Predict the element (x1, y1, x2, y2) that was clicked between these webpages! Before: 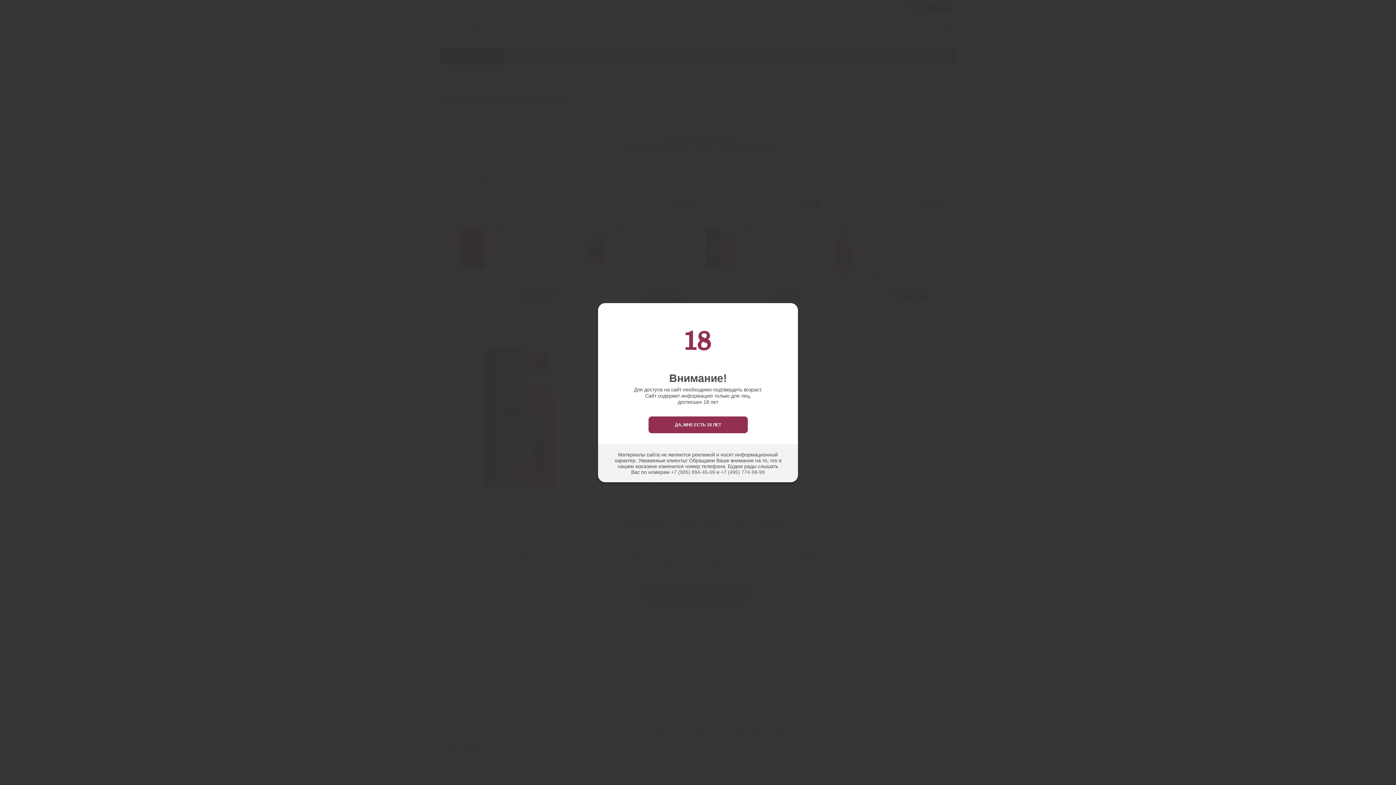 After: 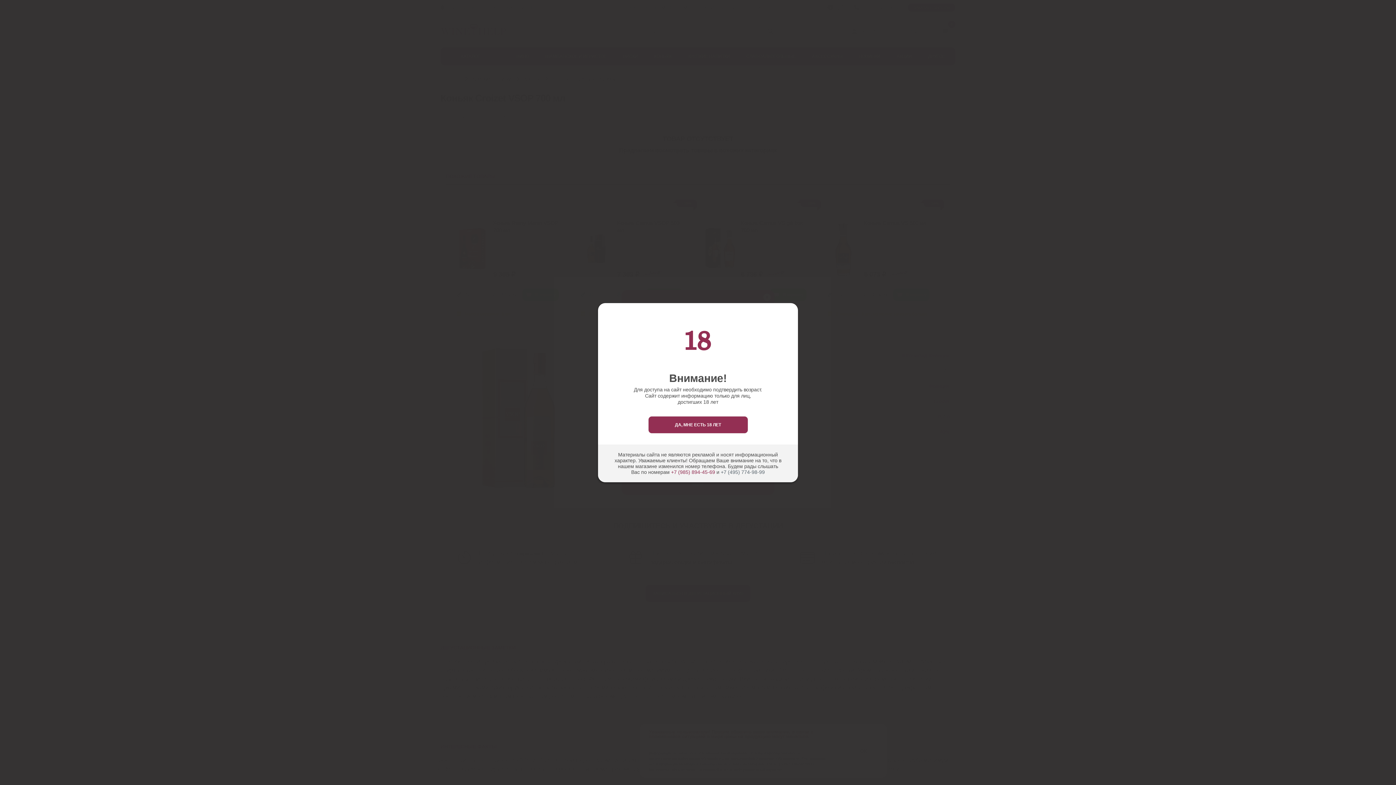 Action: label: +7 (985) 894-45-69 bbox: (671, 469, 715, 475)